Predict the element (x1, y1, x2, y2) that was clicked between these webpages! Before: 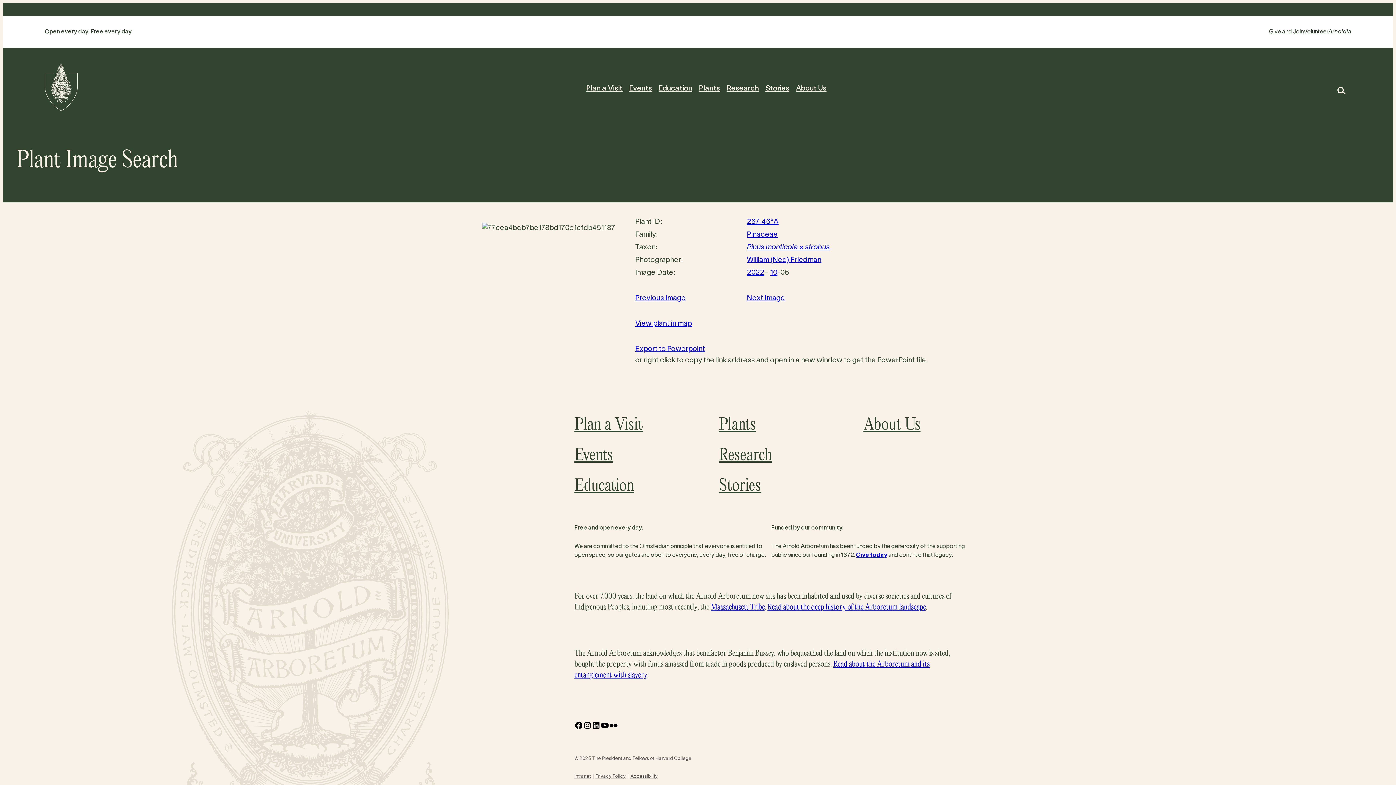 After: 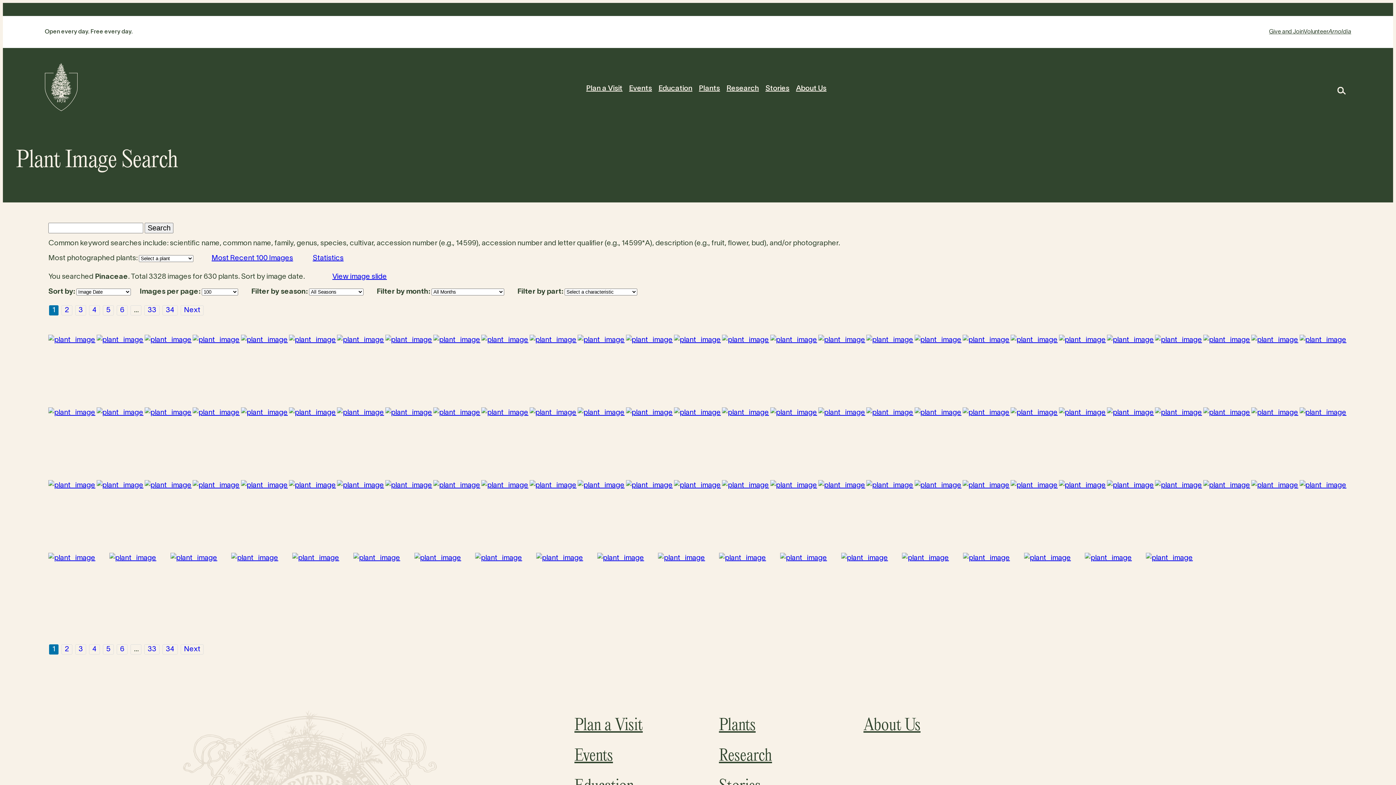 Action: bbox: (747, 231, 778, 238) label: Pinaceae